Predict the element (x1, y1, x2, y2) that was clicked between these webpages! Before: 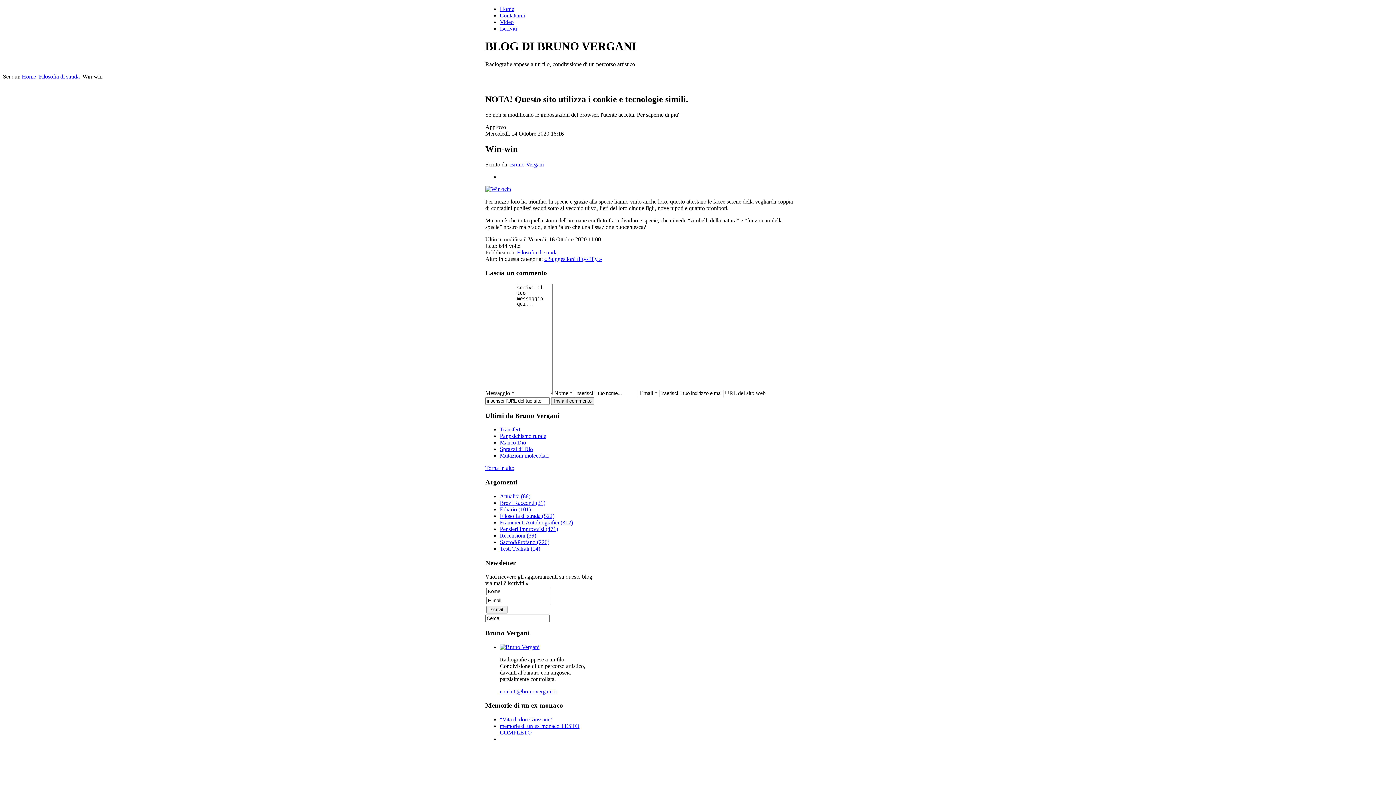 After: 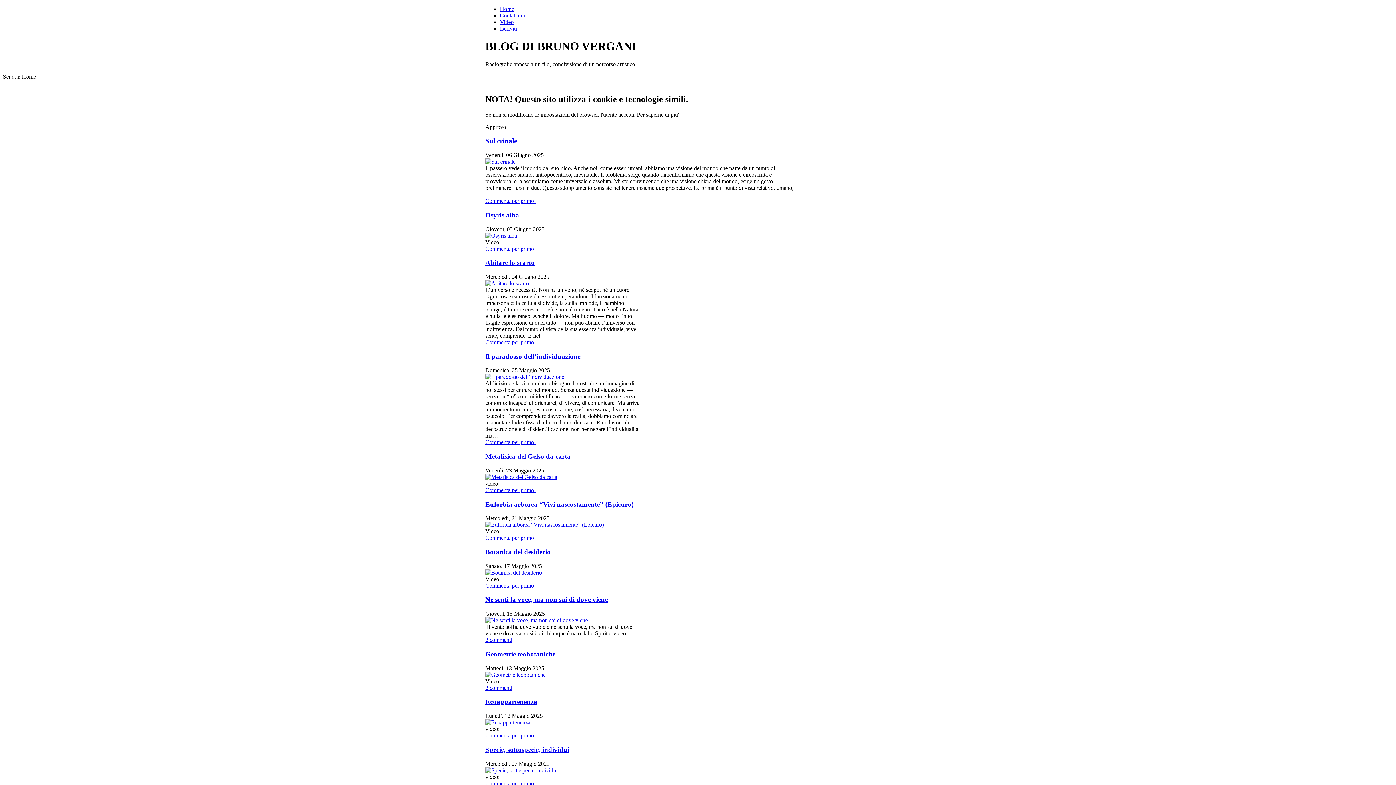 Action: label: Home bbox: (21, 73, 36, 79)